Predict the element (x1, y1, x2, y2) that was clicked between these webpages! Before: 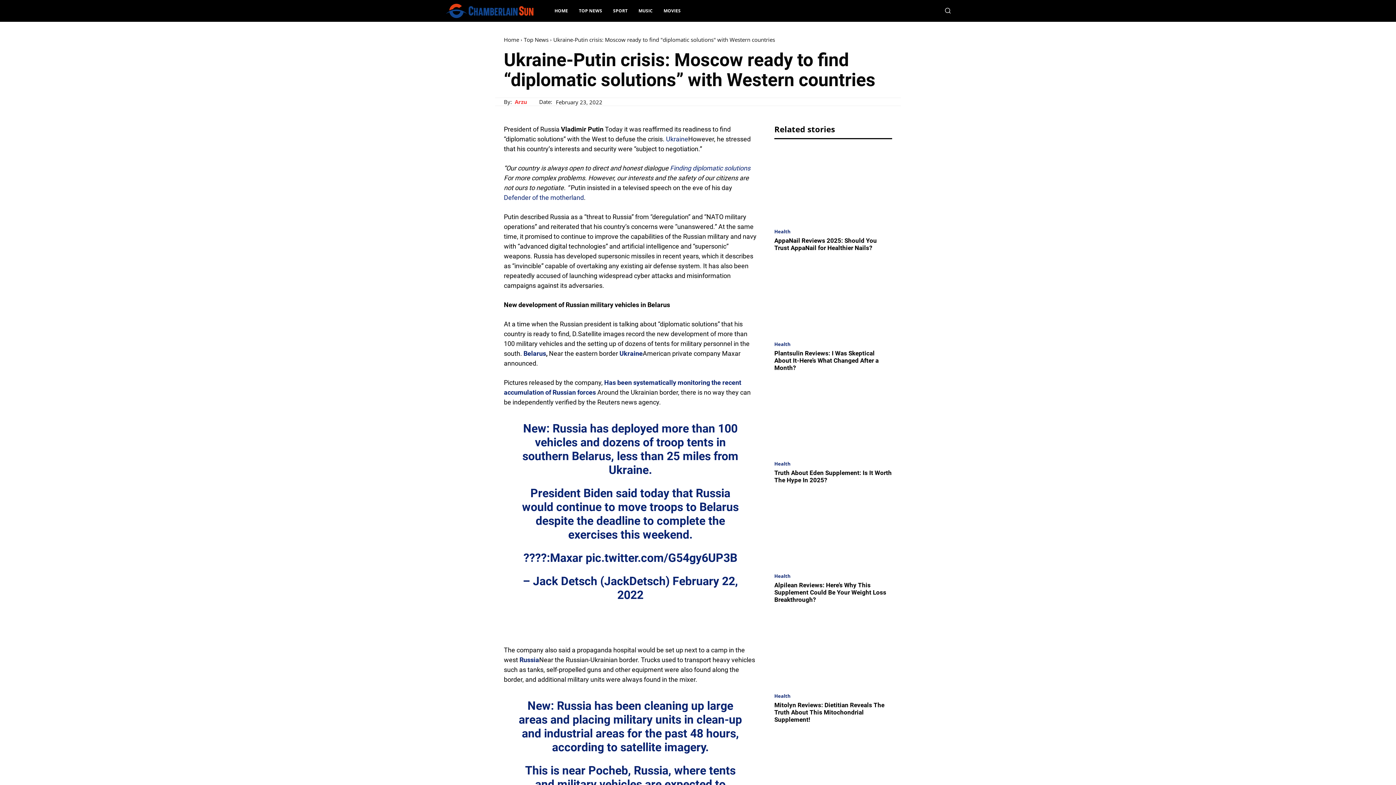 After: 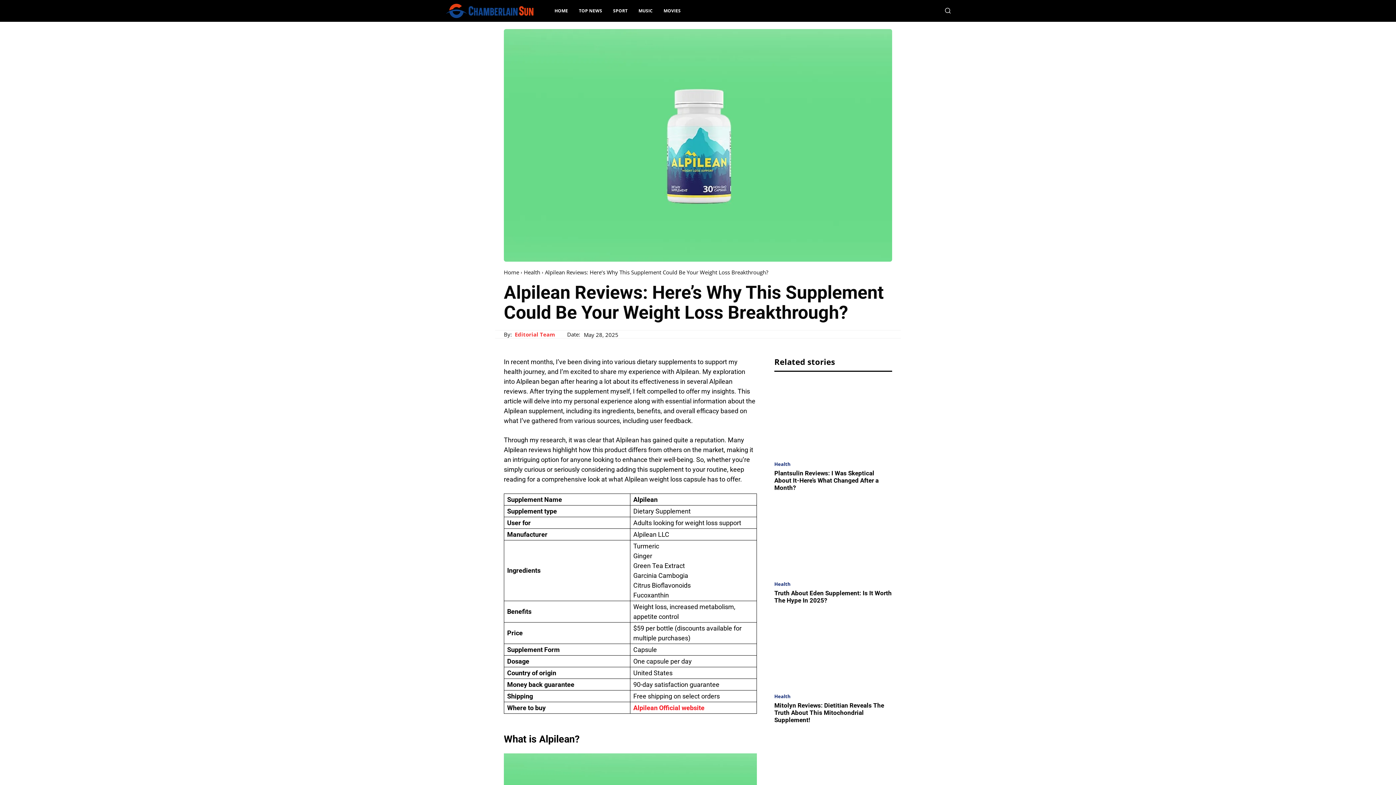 Action: label: Alpilean Reviews: Here’s Why This Supplement Could Be Your Weight Loss Breakthrough? bbox: (774, 581, 886, 603)